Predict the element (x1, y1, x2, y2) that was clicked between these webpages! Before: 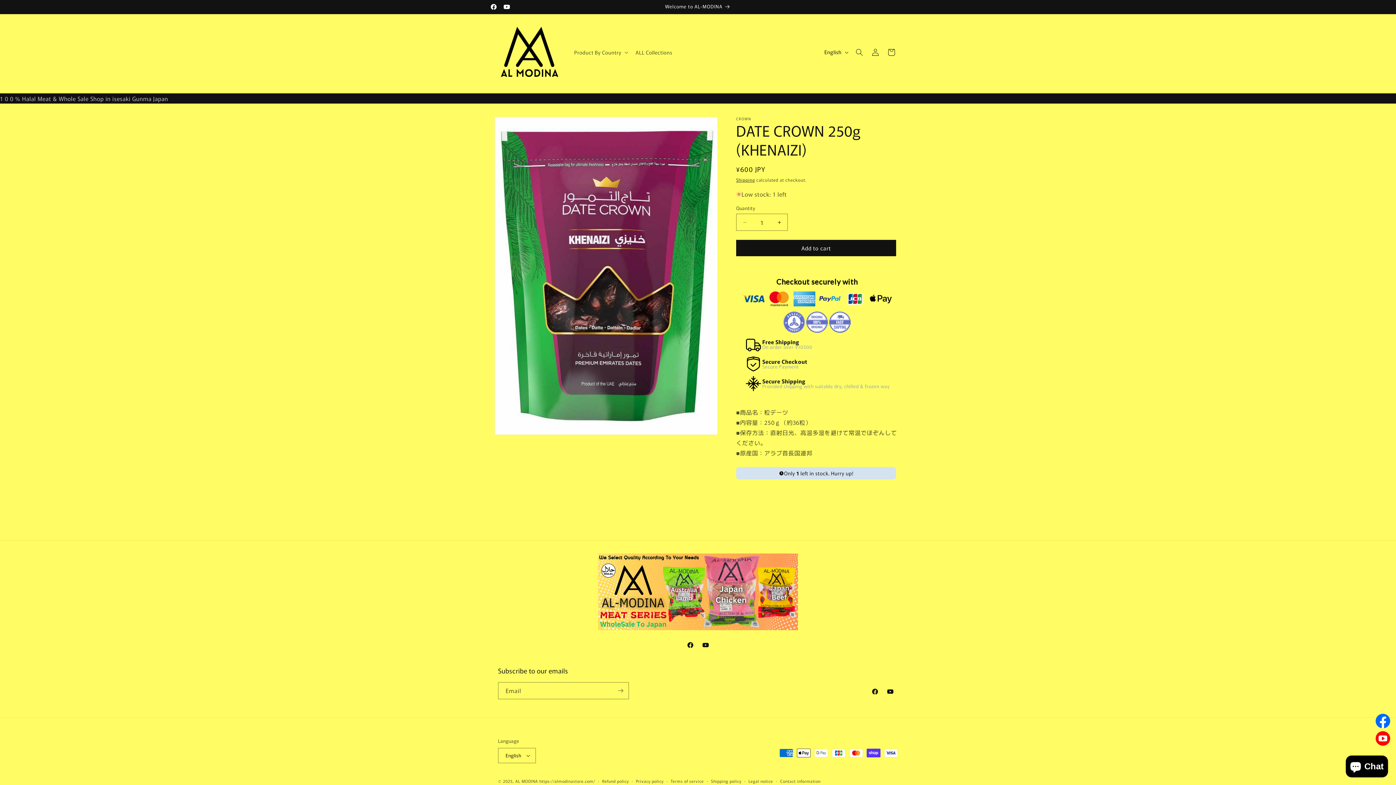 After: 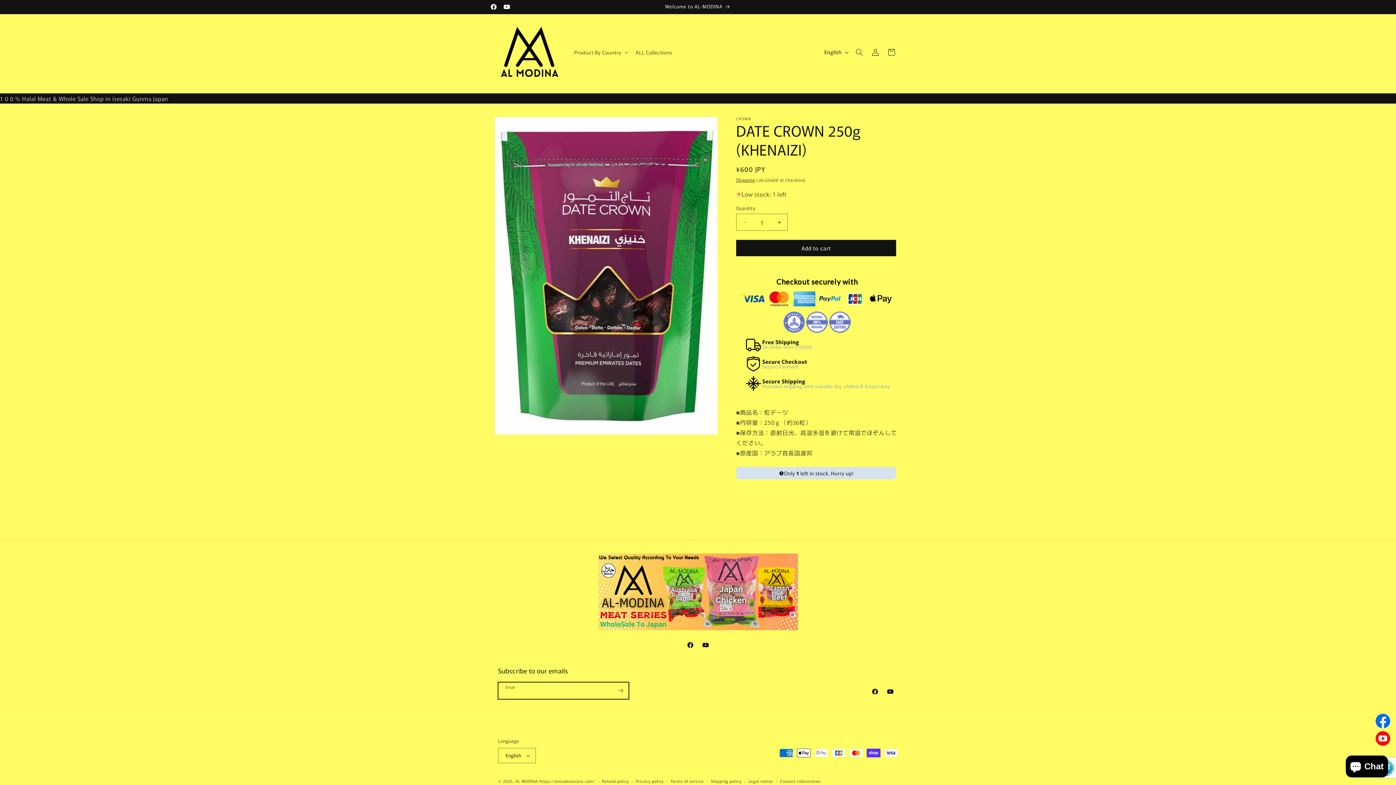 Action: label: Subscribe bbox: (612, 682, 628, 699)